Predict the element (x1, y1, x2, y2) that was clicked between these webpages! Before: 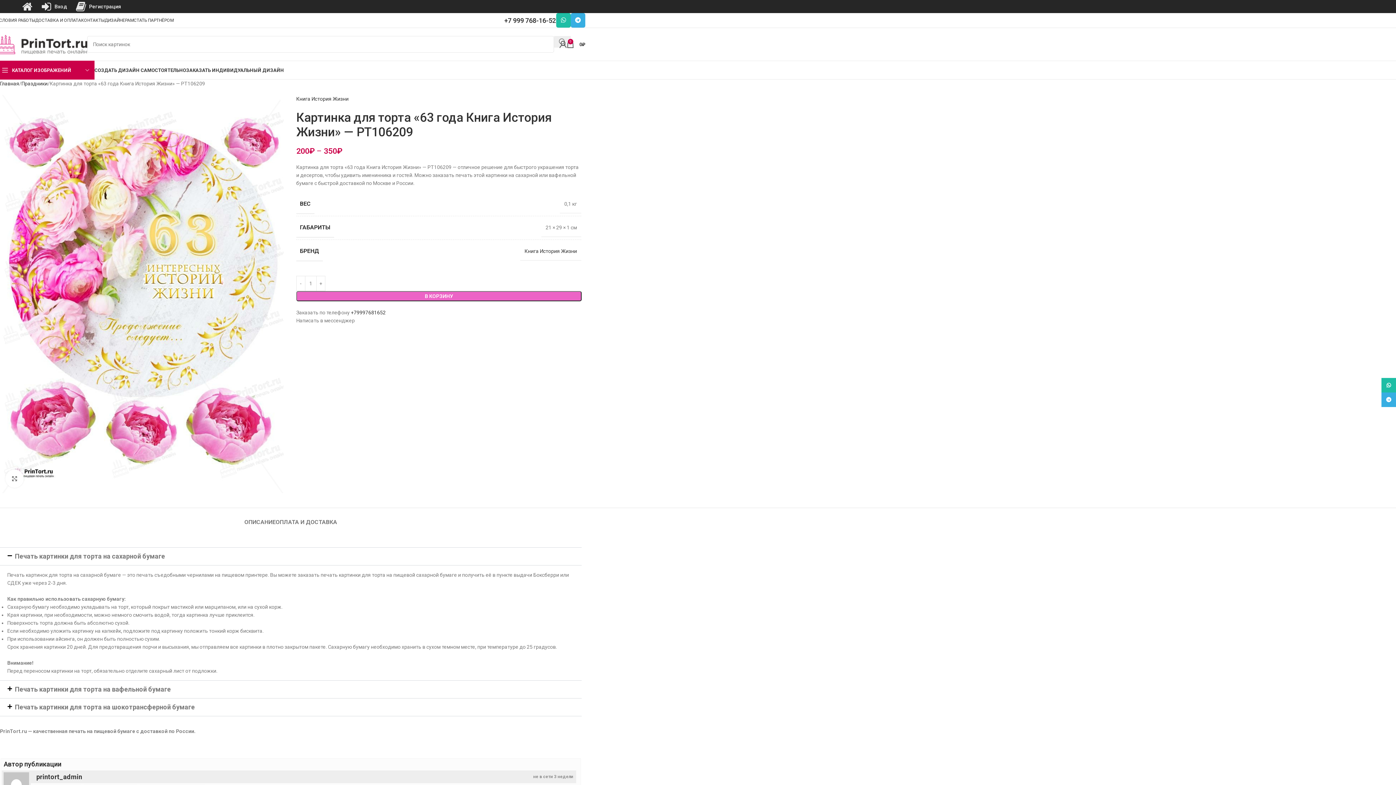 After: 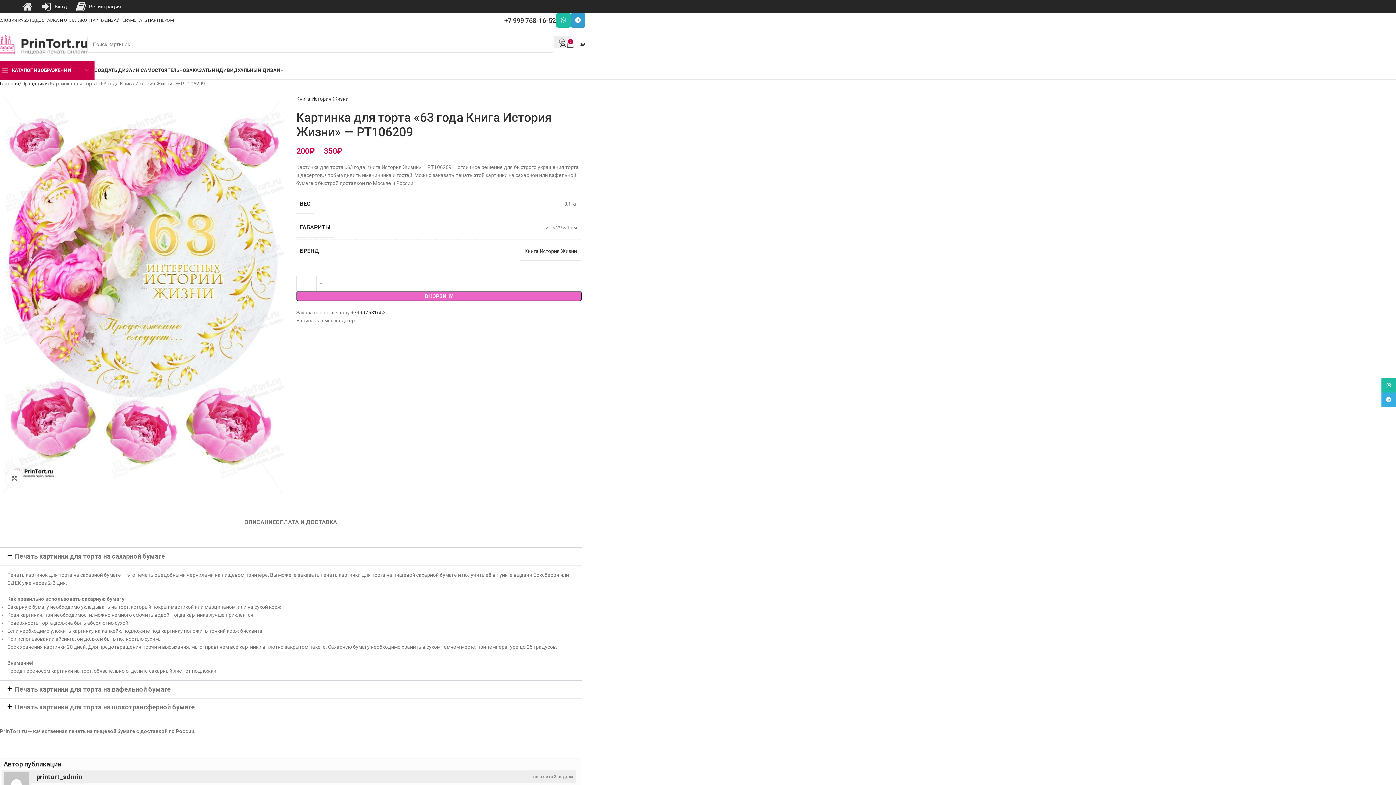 Action: label: Telegram social link bbox: (570, 13, 585, 27)